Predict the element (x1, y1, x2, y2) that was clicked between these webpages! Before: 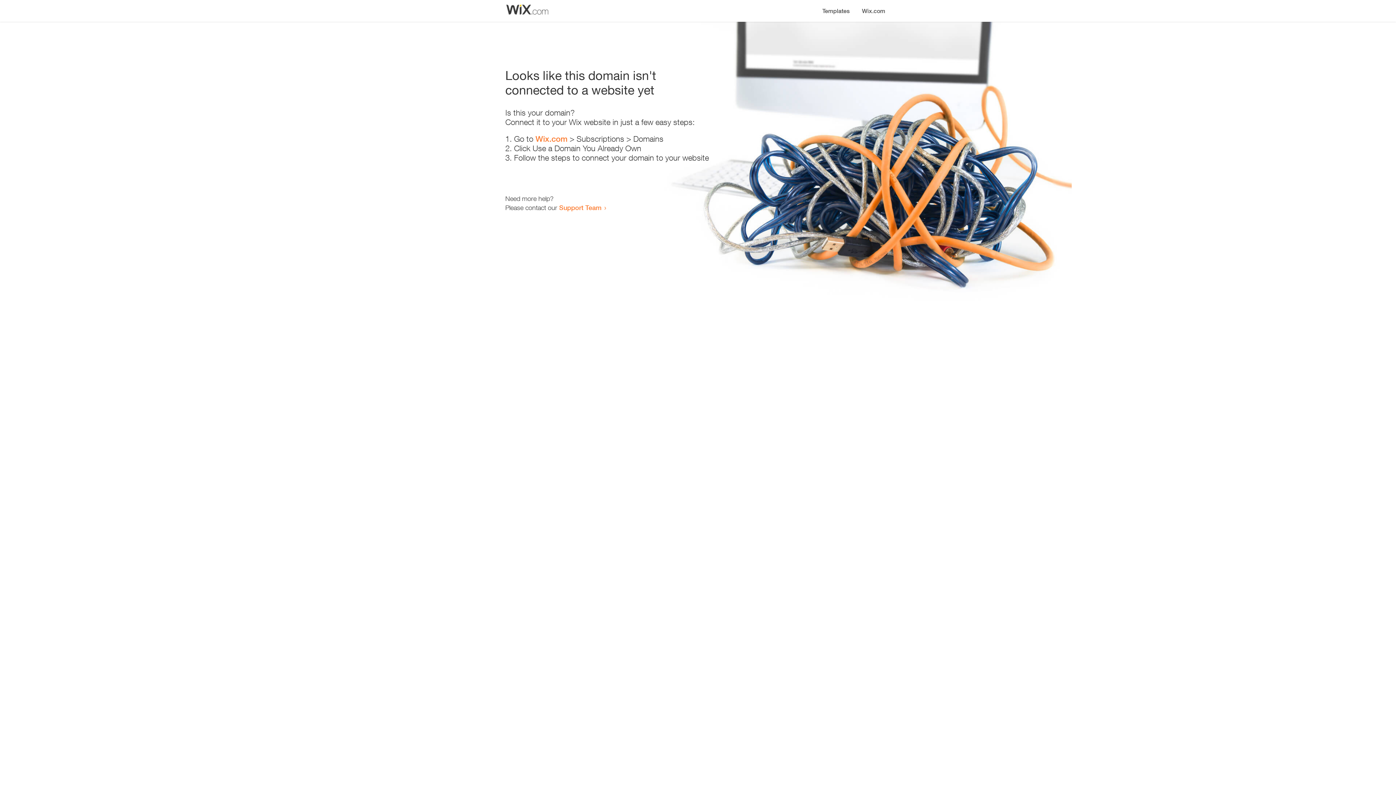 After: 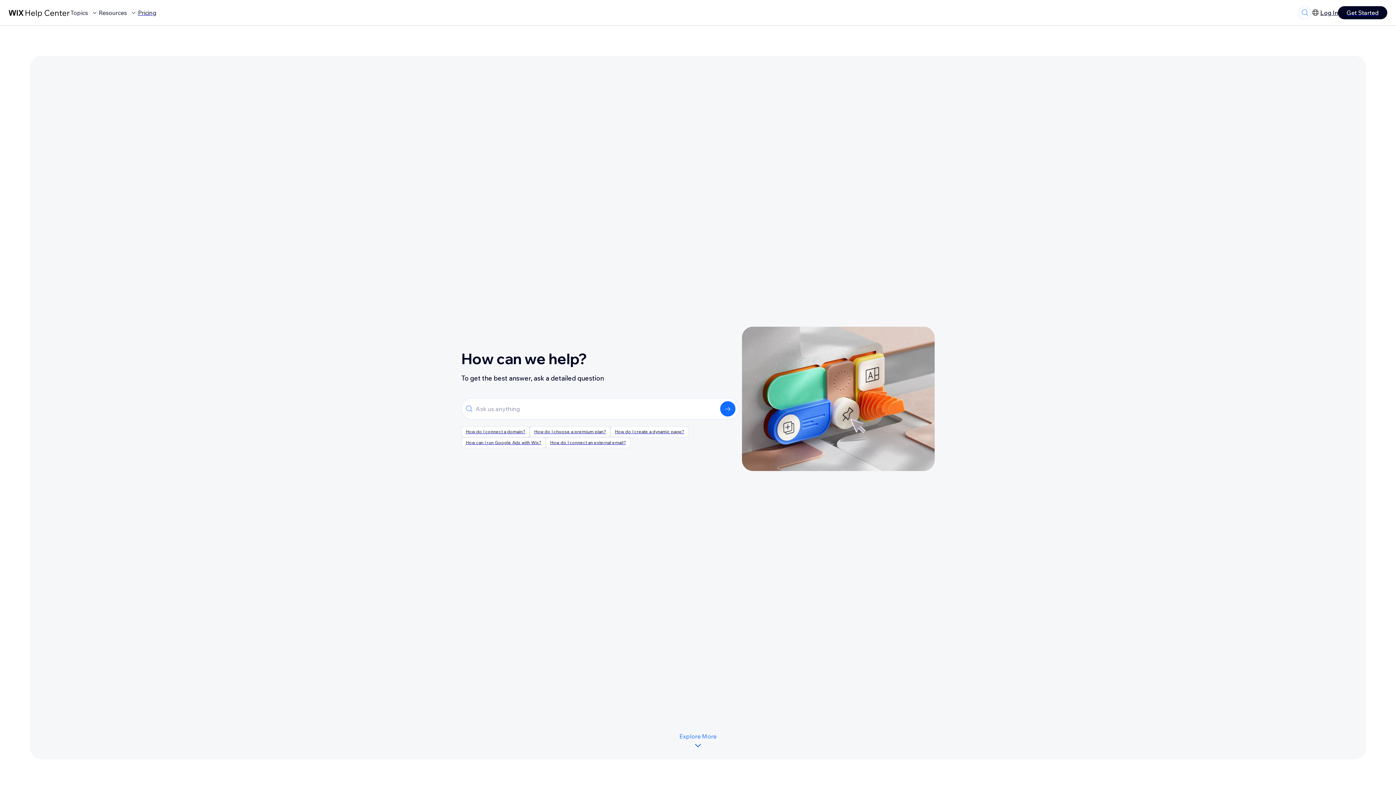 Action: bbox: (559, 203, 601, 211) label: Support Team